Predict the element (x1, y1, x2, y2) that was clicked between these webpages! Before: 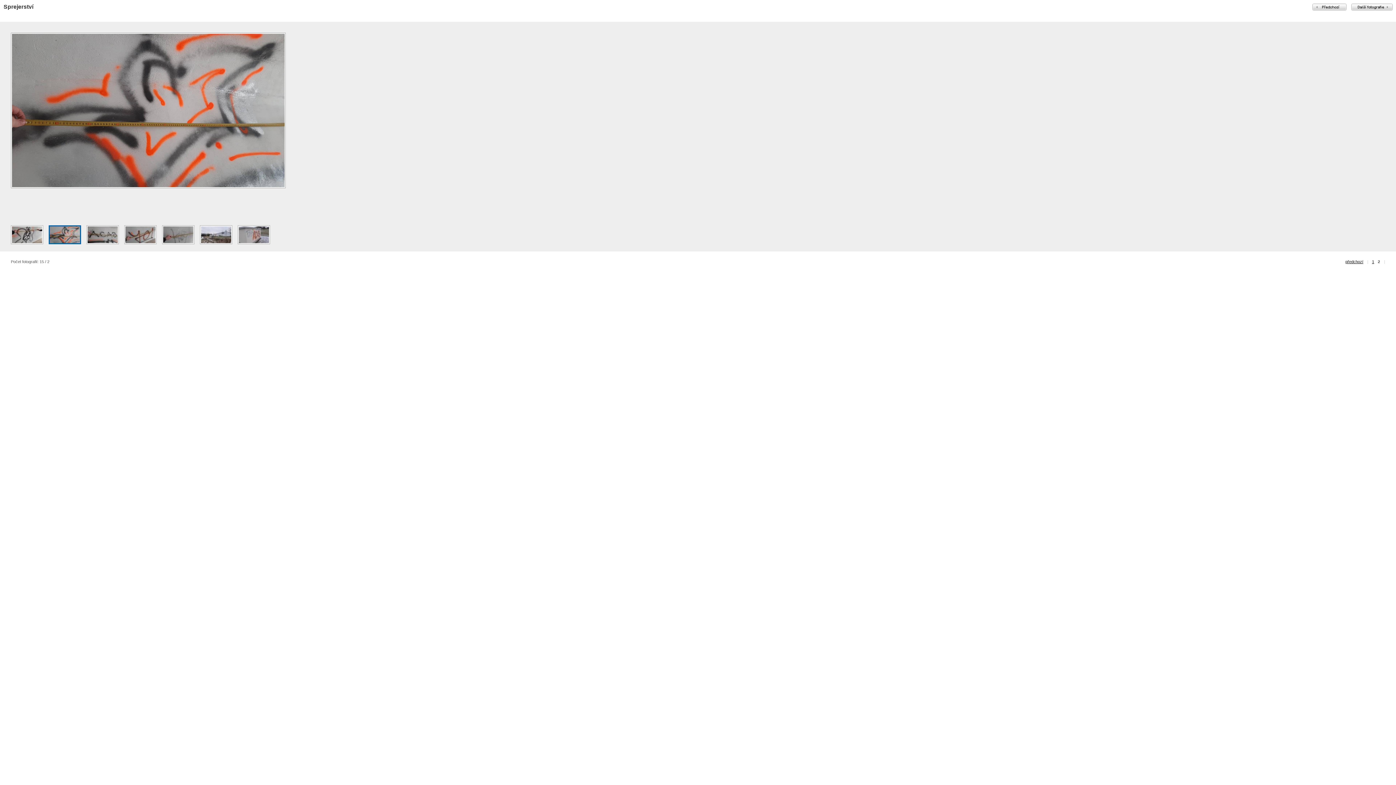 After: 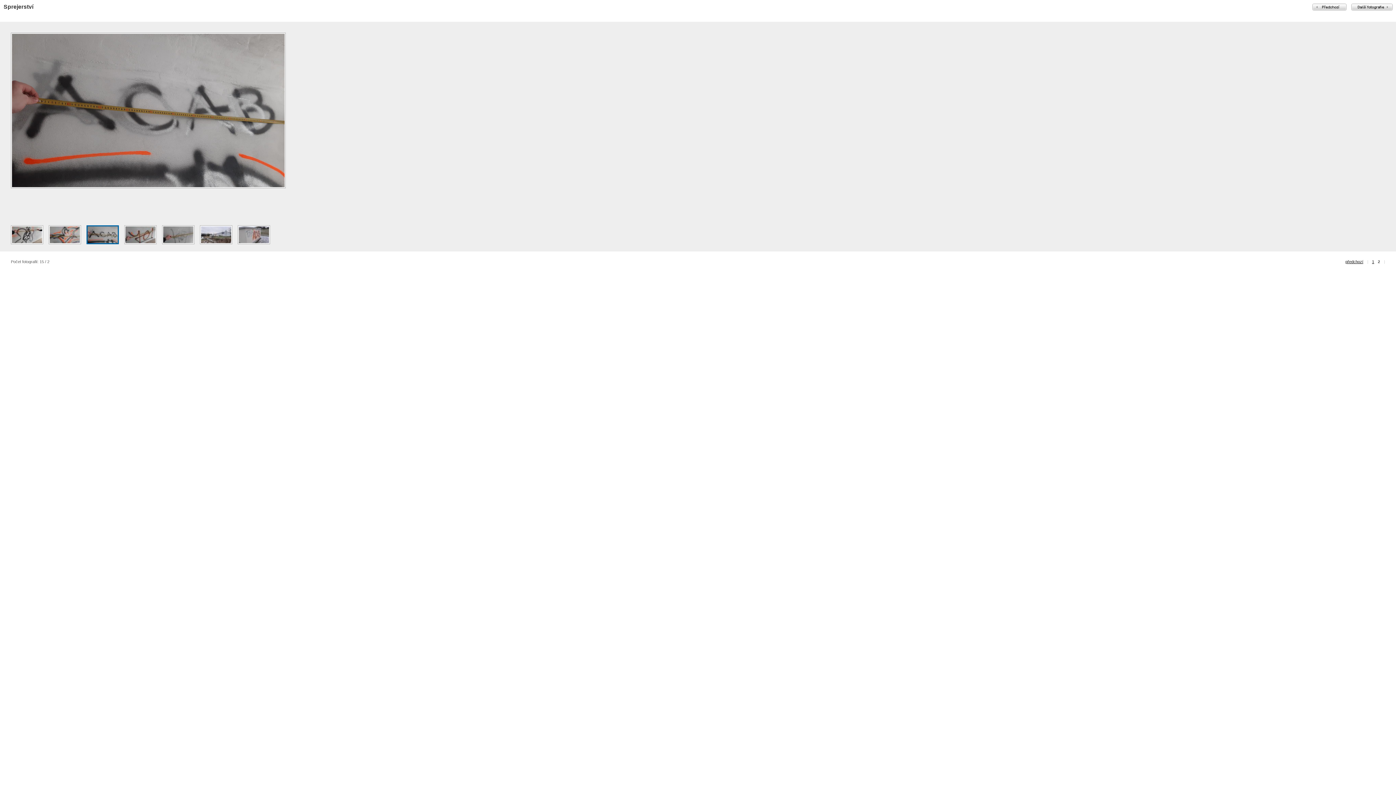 Action: label:   bbox: (175, 32, 285, 218)